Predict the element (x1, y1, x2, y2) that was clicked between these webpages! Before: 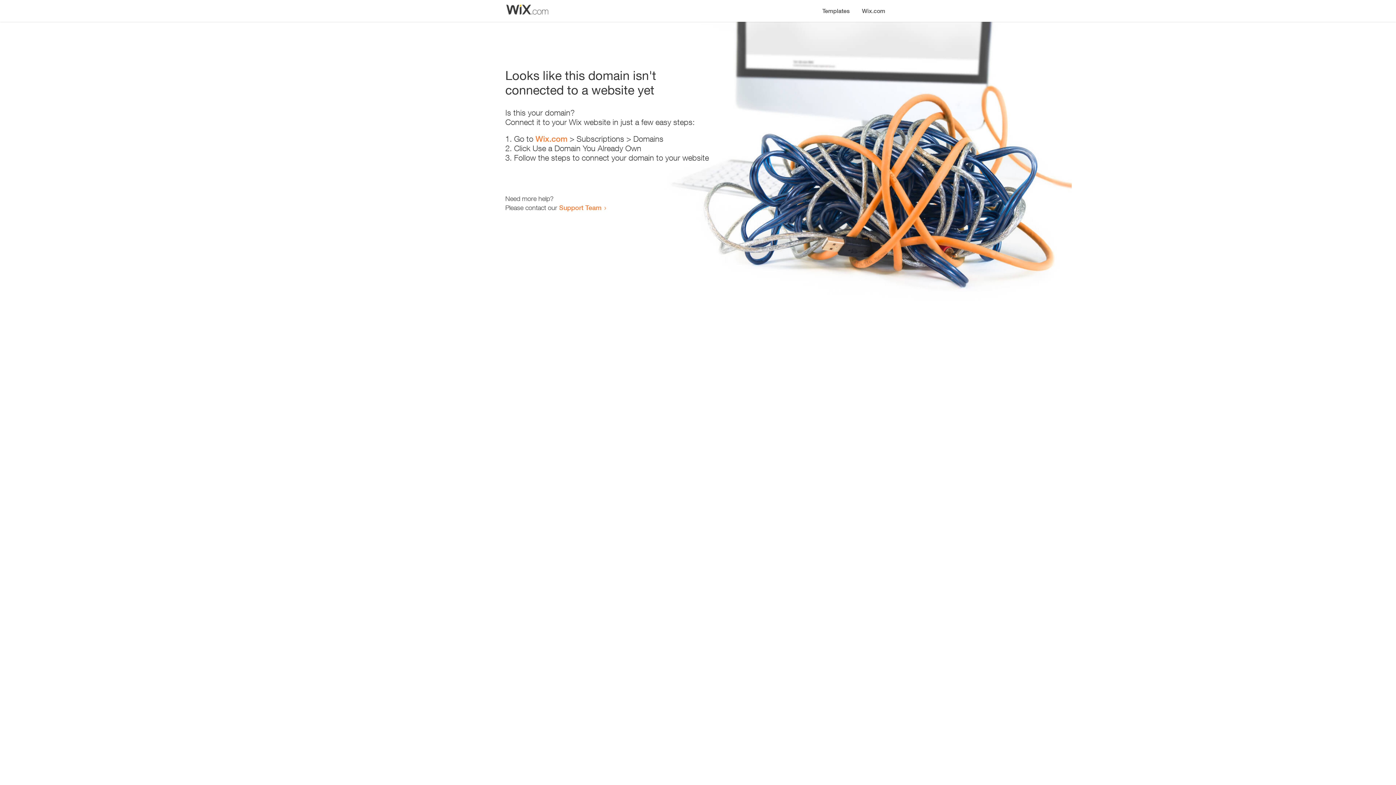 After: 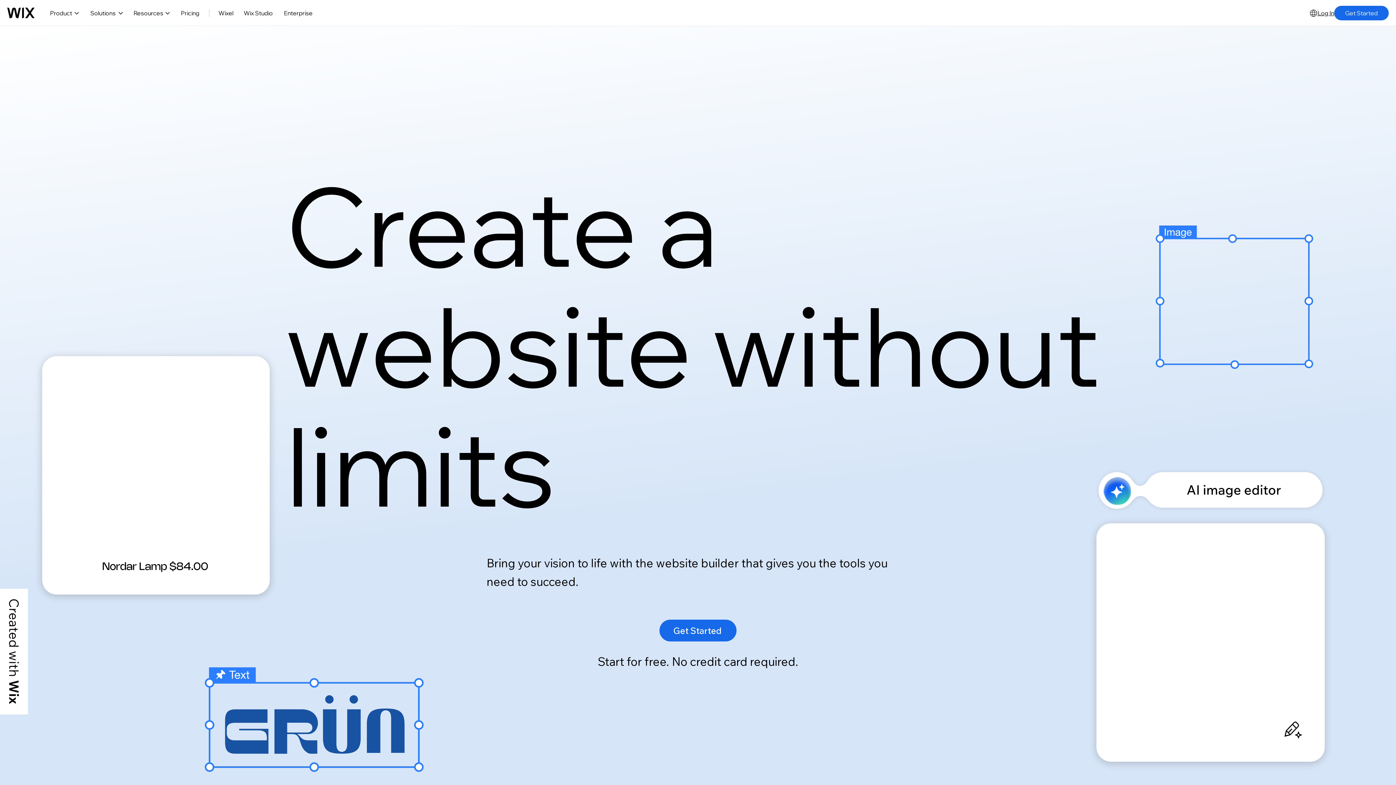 Action: label: Wix.com bbox: (856, 0, 890, 14)